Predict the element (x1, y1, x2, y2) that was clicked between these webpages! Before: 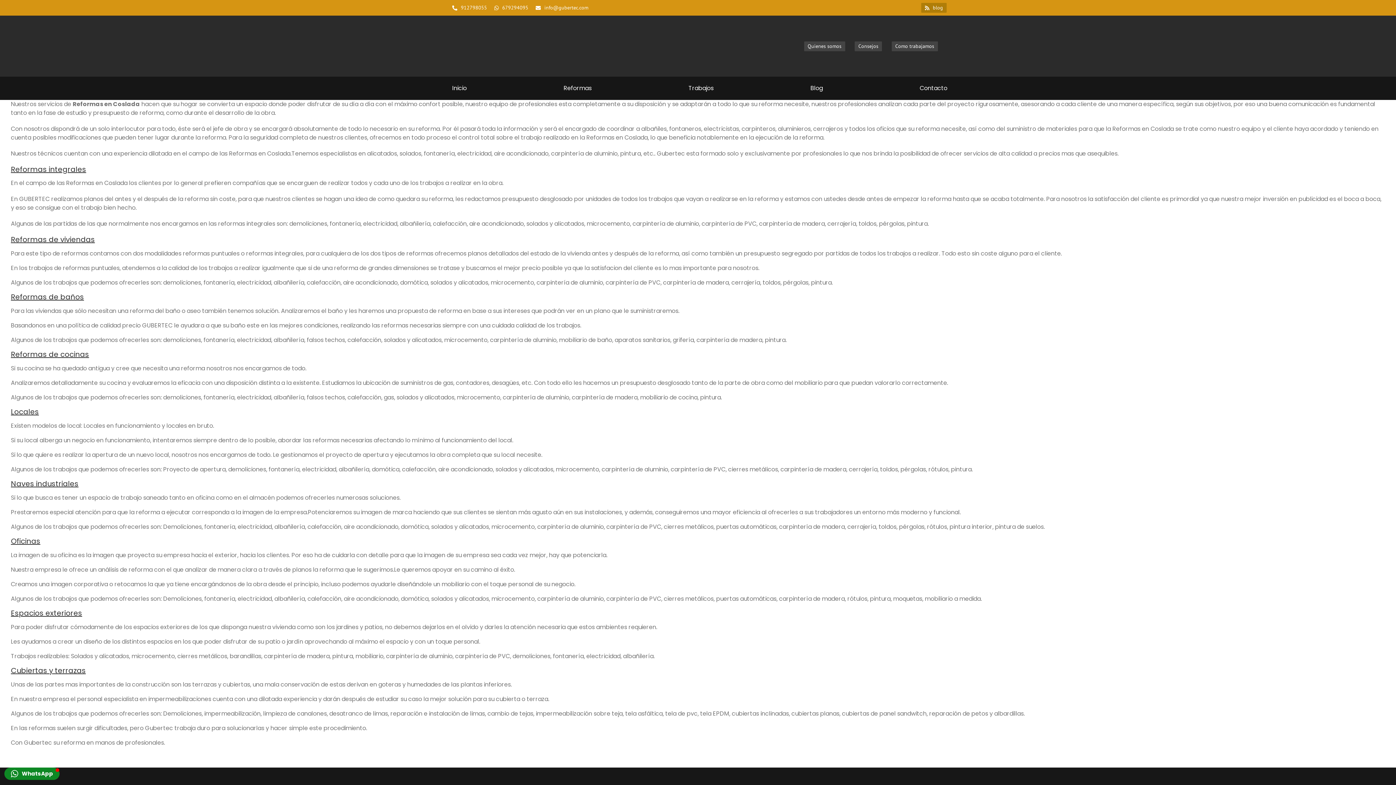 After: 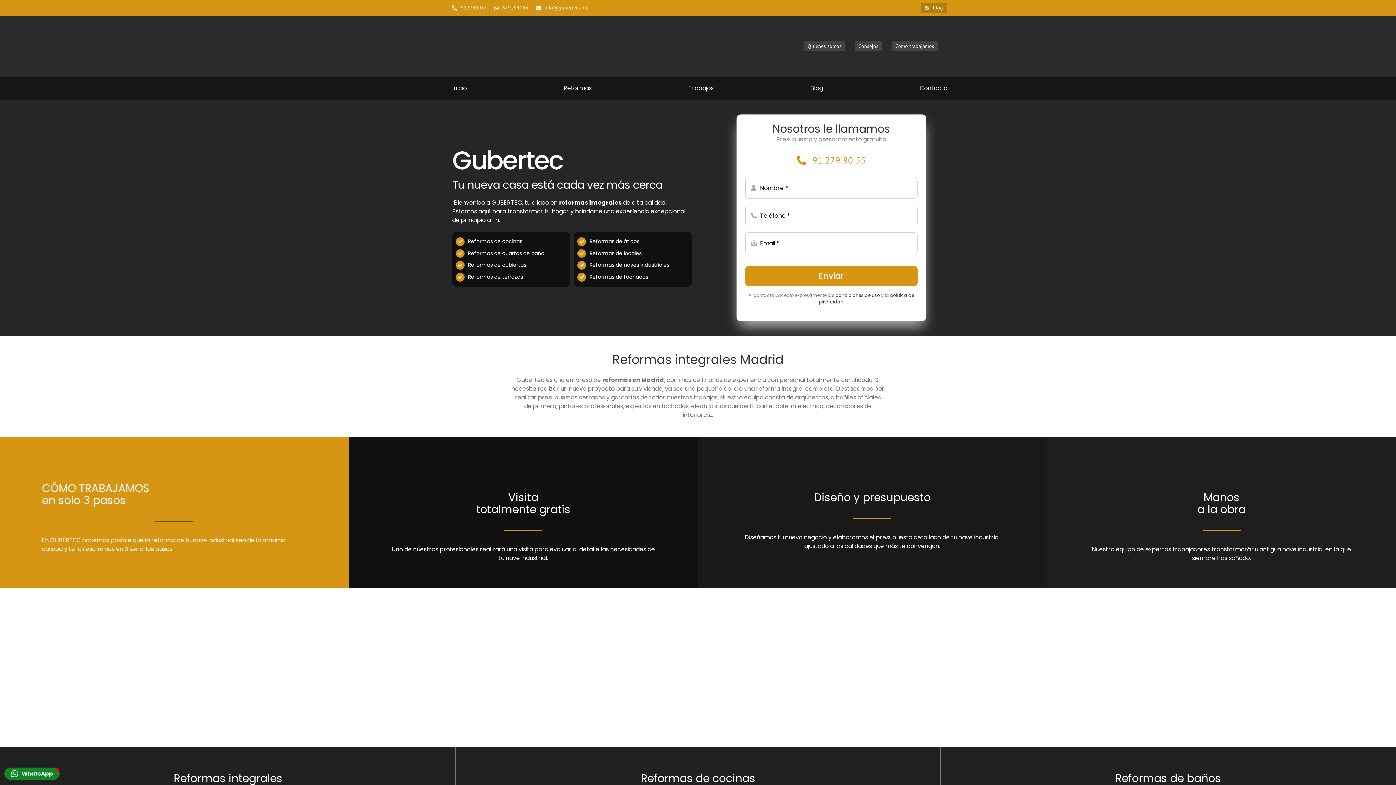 Action: label: Logo Gubertec bbox: (448, 36, 557, 44)